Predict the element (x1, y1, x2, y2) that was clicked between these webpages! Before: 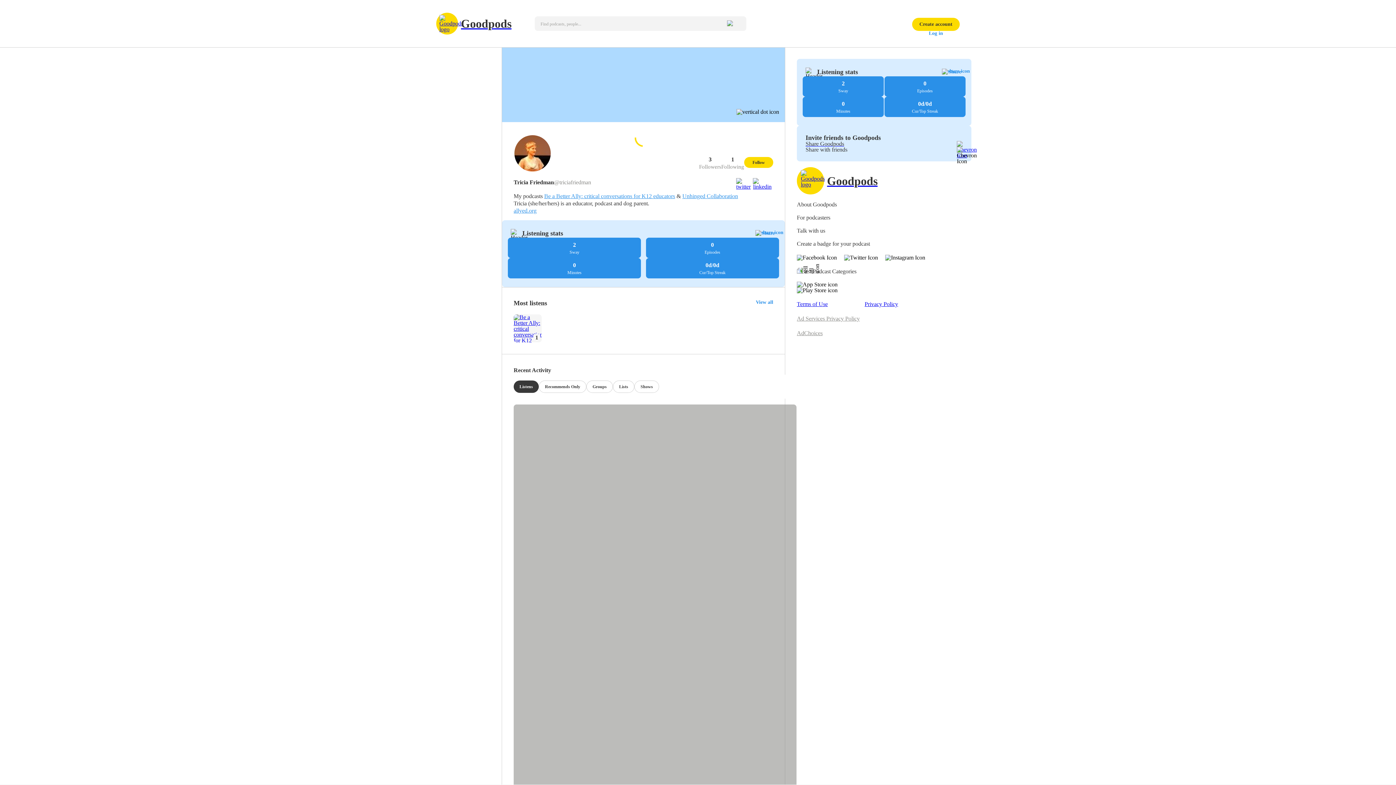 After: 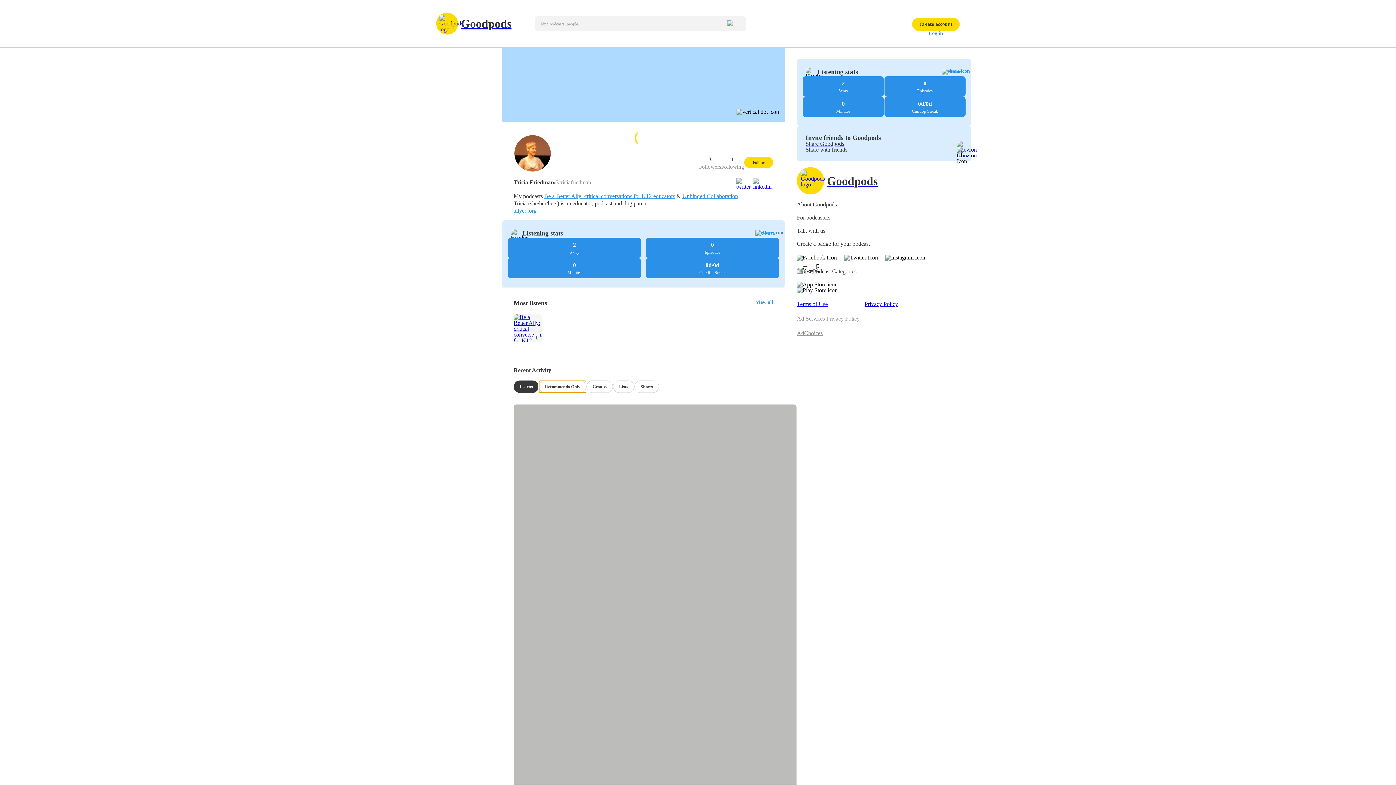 Action: label: Recommends Only bbox: (538, 380, 586, 393)